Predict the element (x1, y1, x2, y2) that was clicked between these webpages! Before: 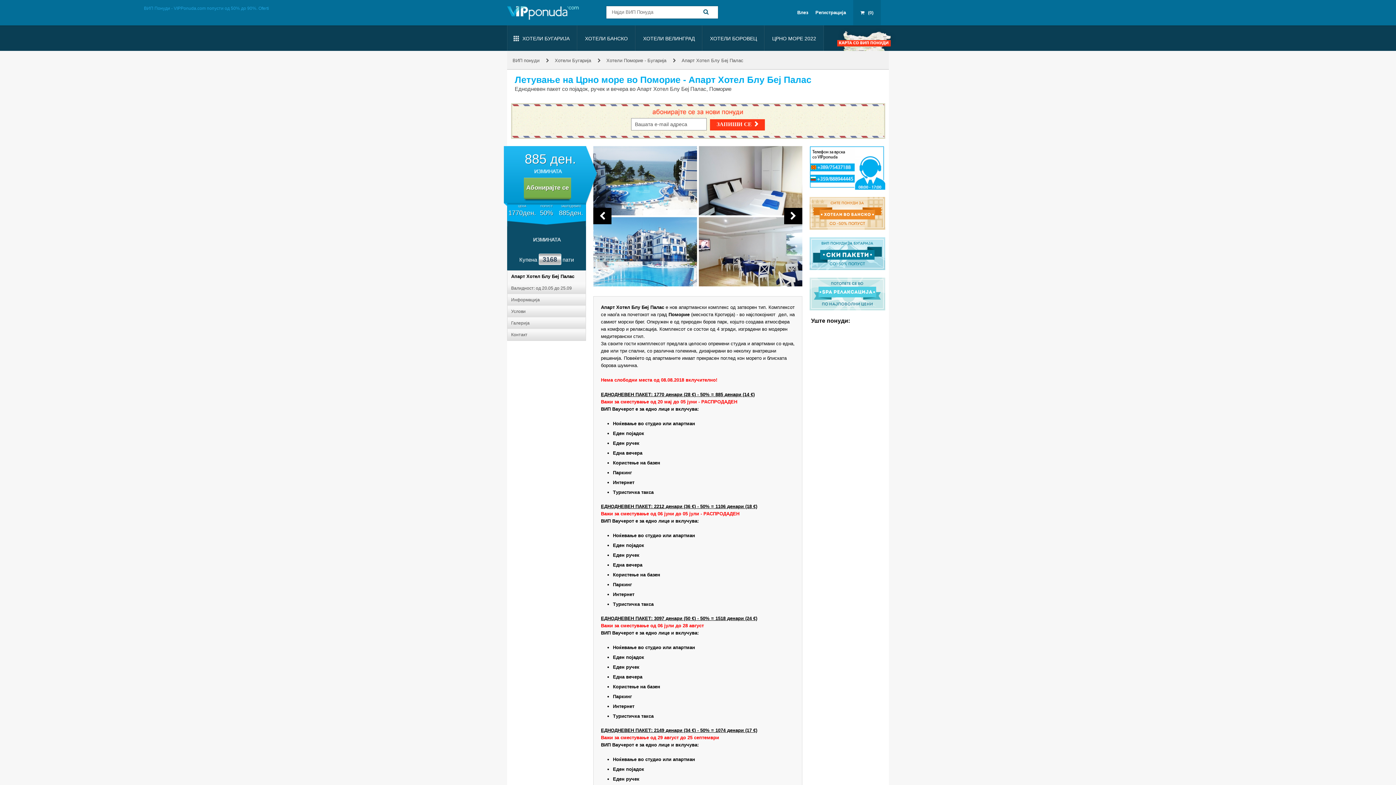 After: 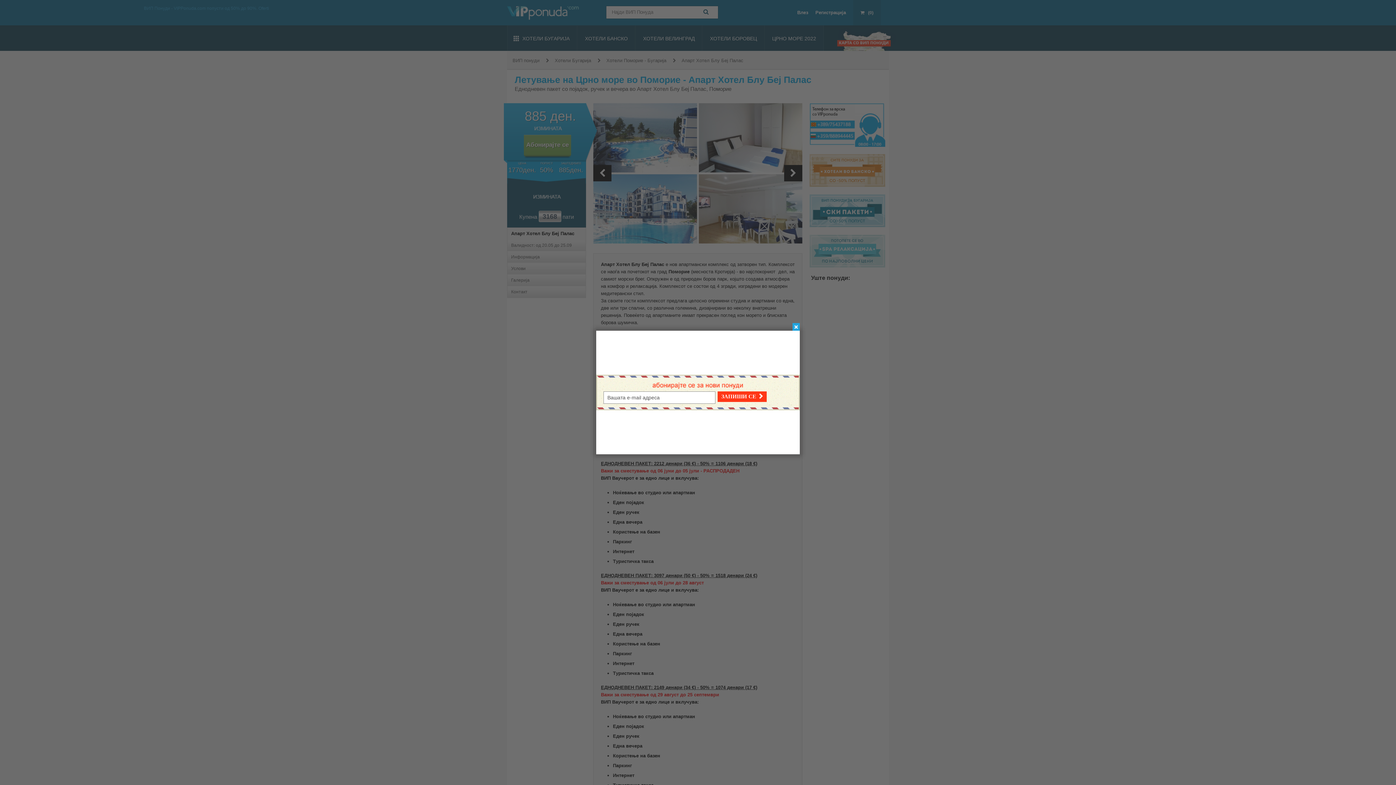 Action: bbox: (524, 177, 571, 201) label: Абонирајте се